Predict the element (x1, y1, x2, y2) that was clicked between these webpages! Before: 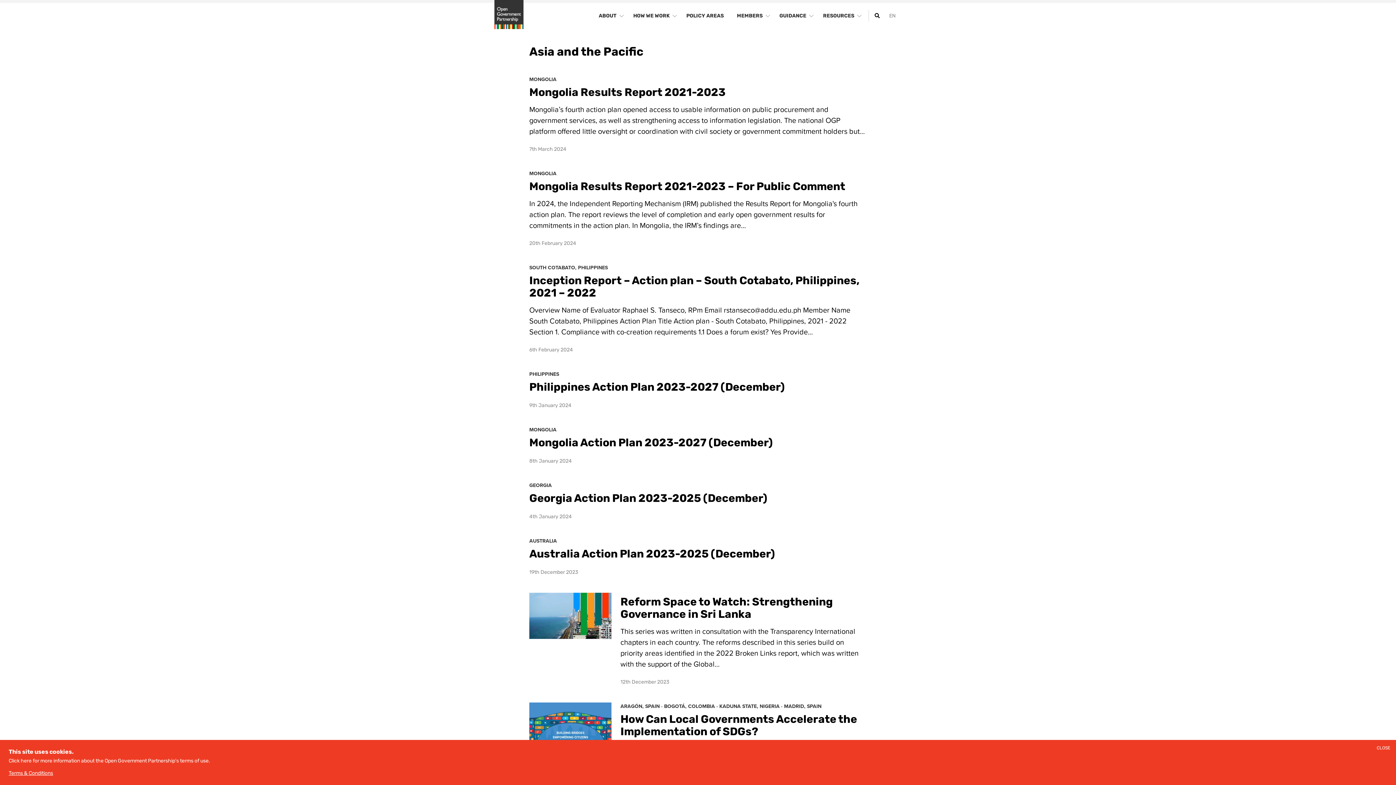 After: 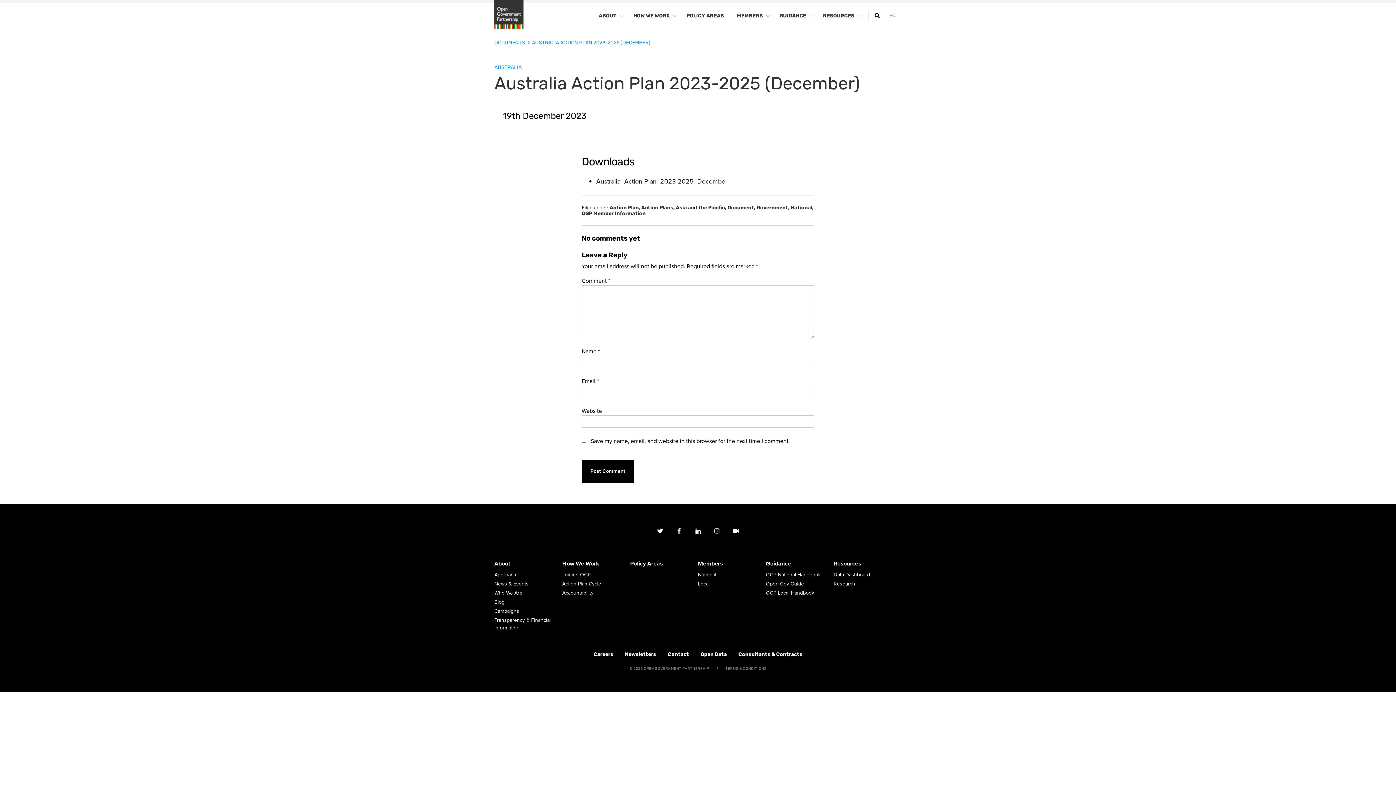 Action: bbox: (529, 548, 866, 560) label: Australia Action Plan 2023-2025 (December)